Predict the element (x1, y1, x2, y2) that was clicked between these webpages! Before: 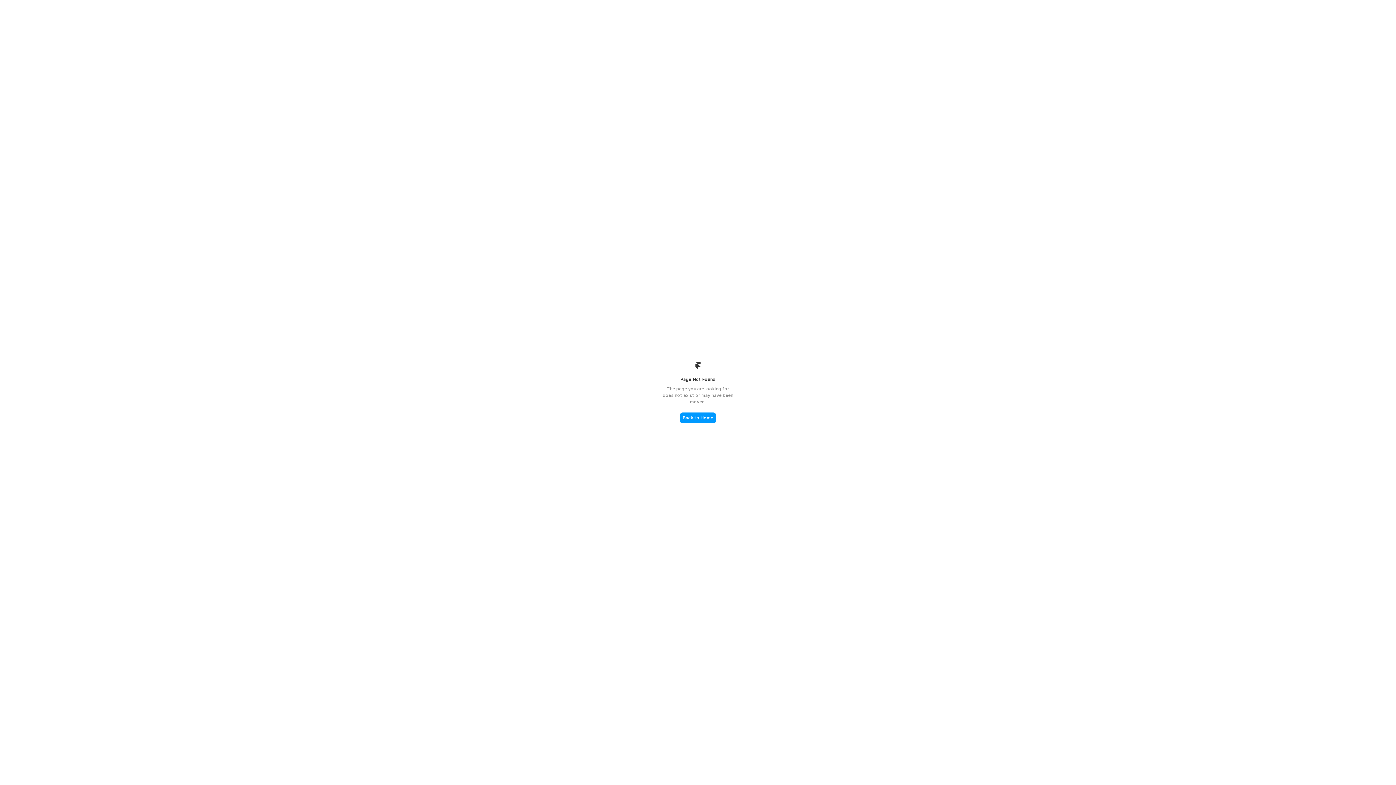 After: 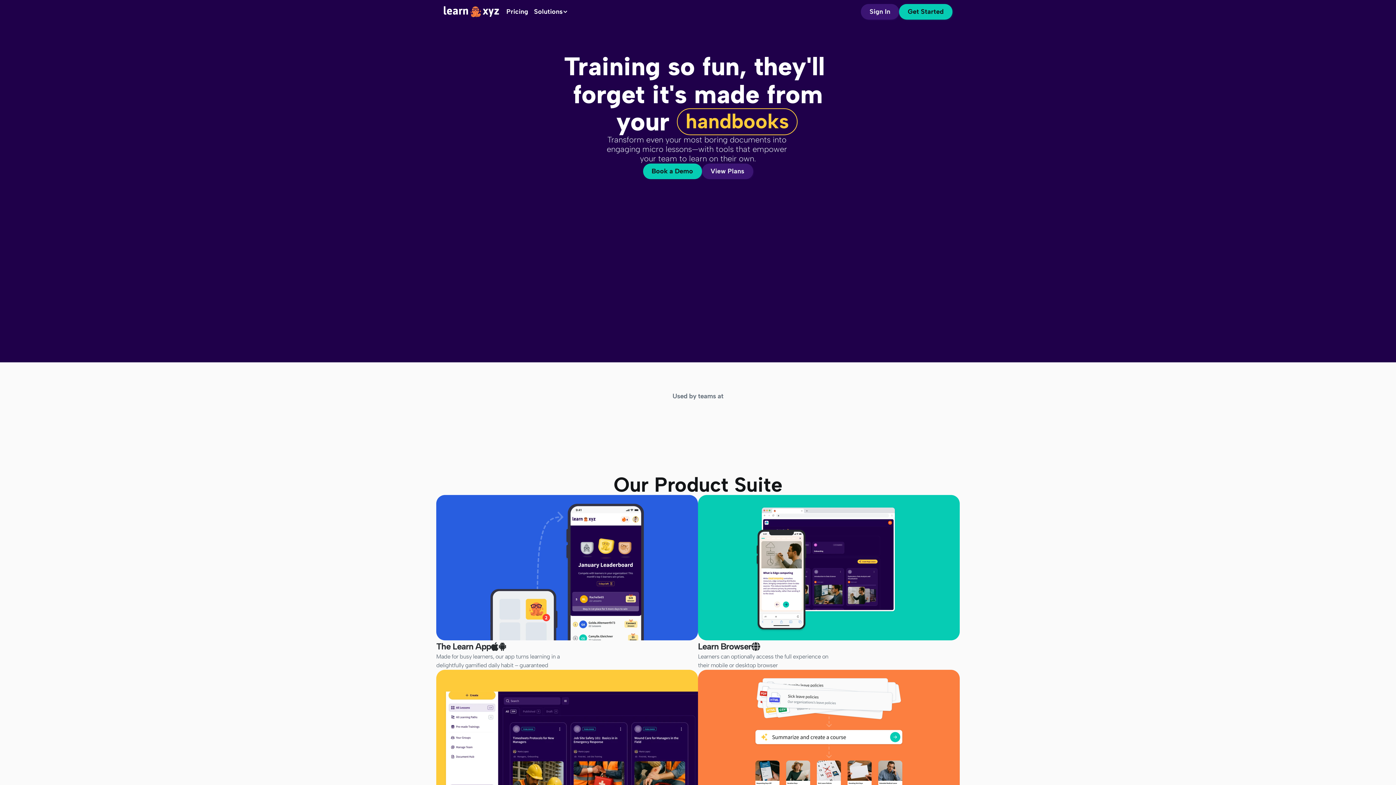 Action: label: Back to Home bbox: (680, 412, 716, 423)